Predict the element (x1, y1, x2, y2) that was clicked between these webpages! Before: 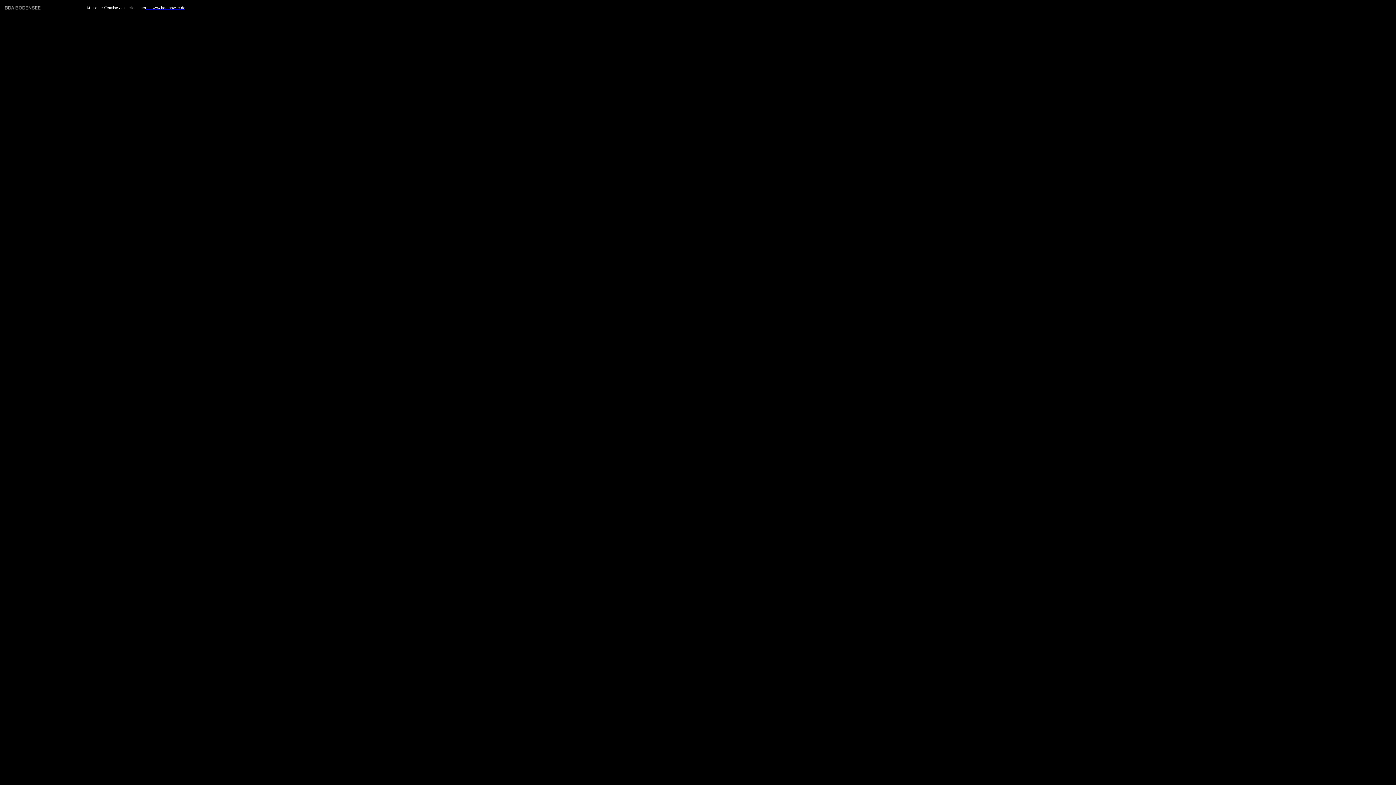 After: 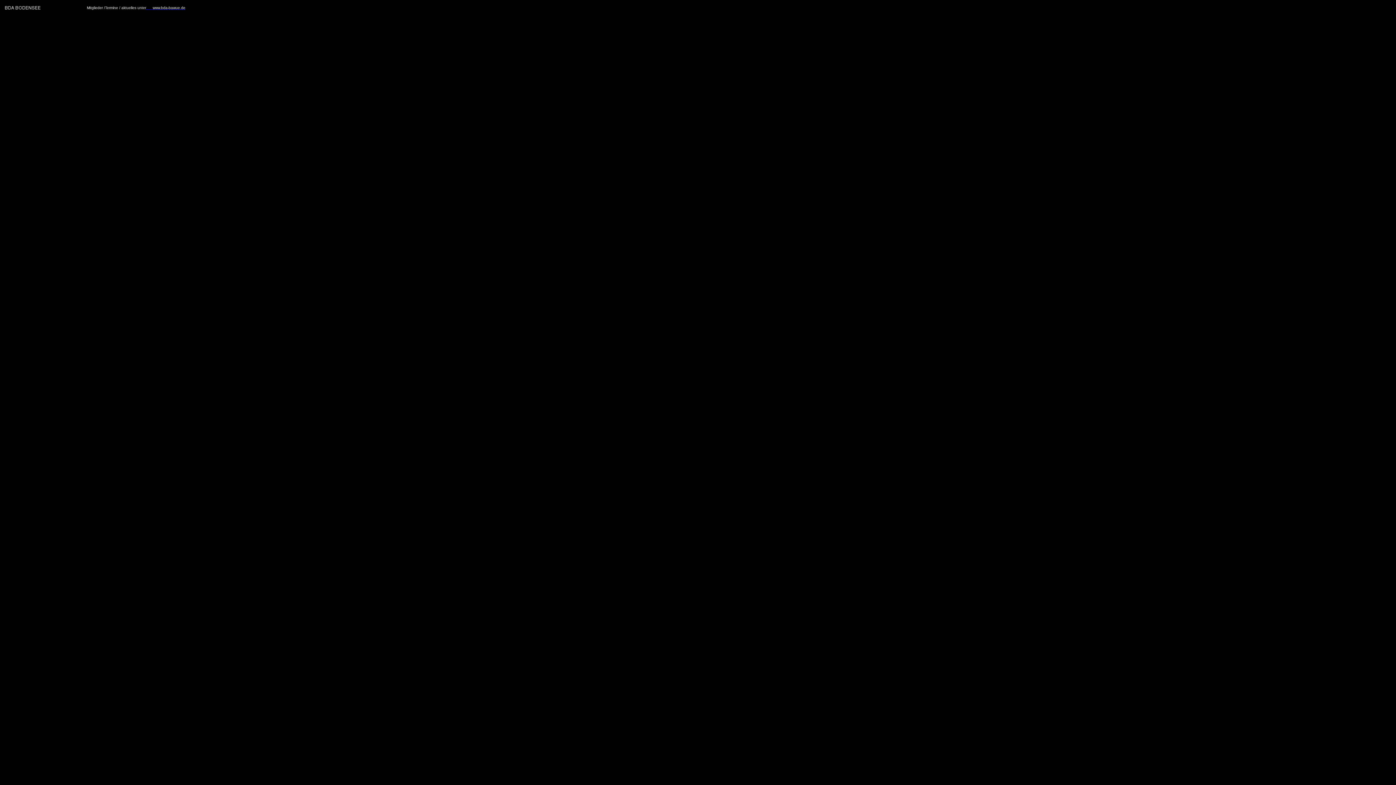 Action: bbox: (4, 4, 40, 10)